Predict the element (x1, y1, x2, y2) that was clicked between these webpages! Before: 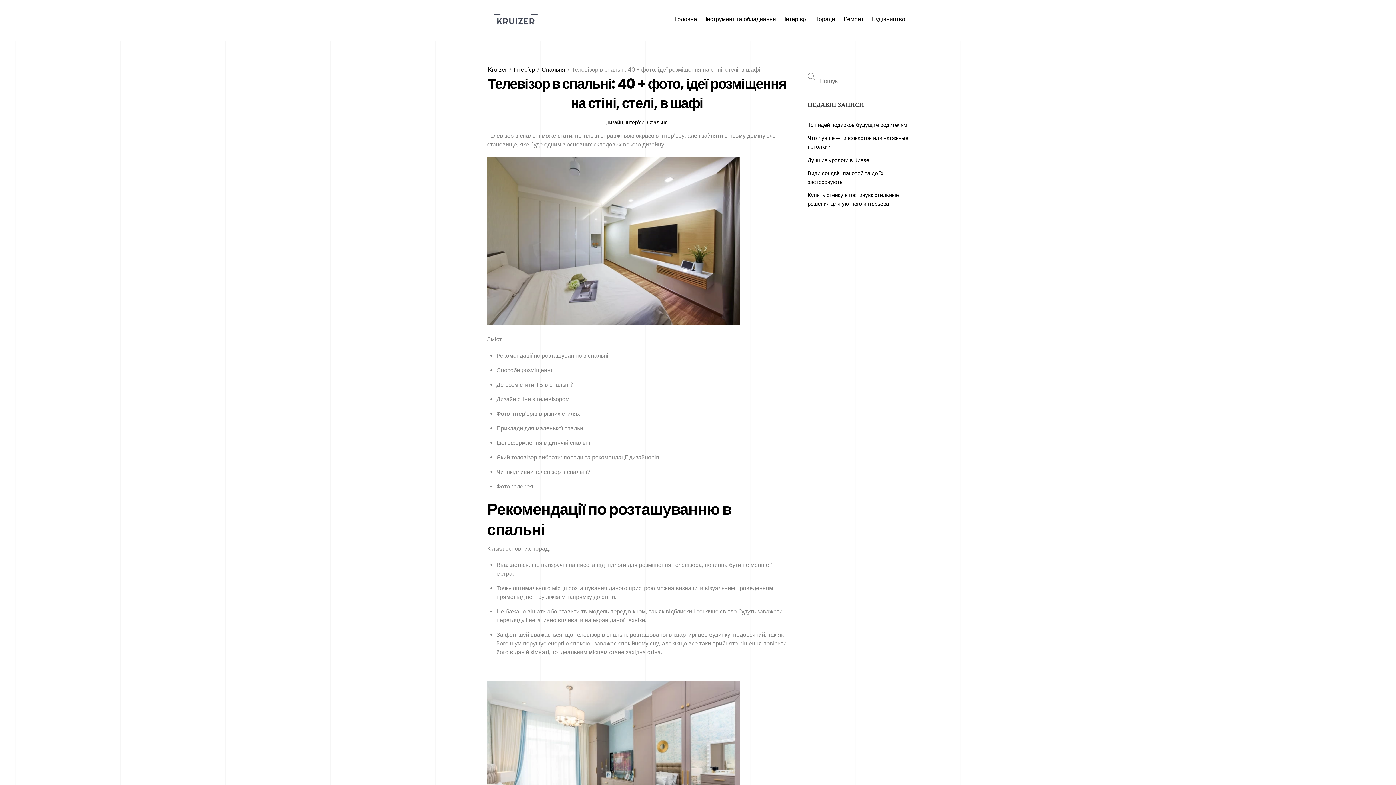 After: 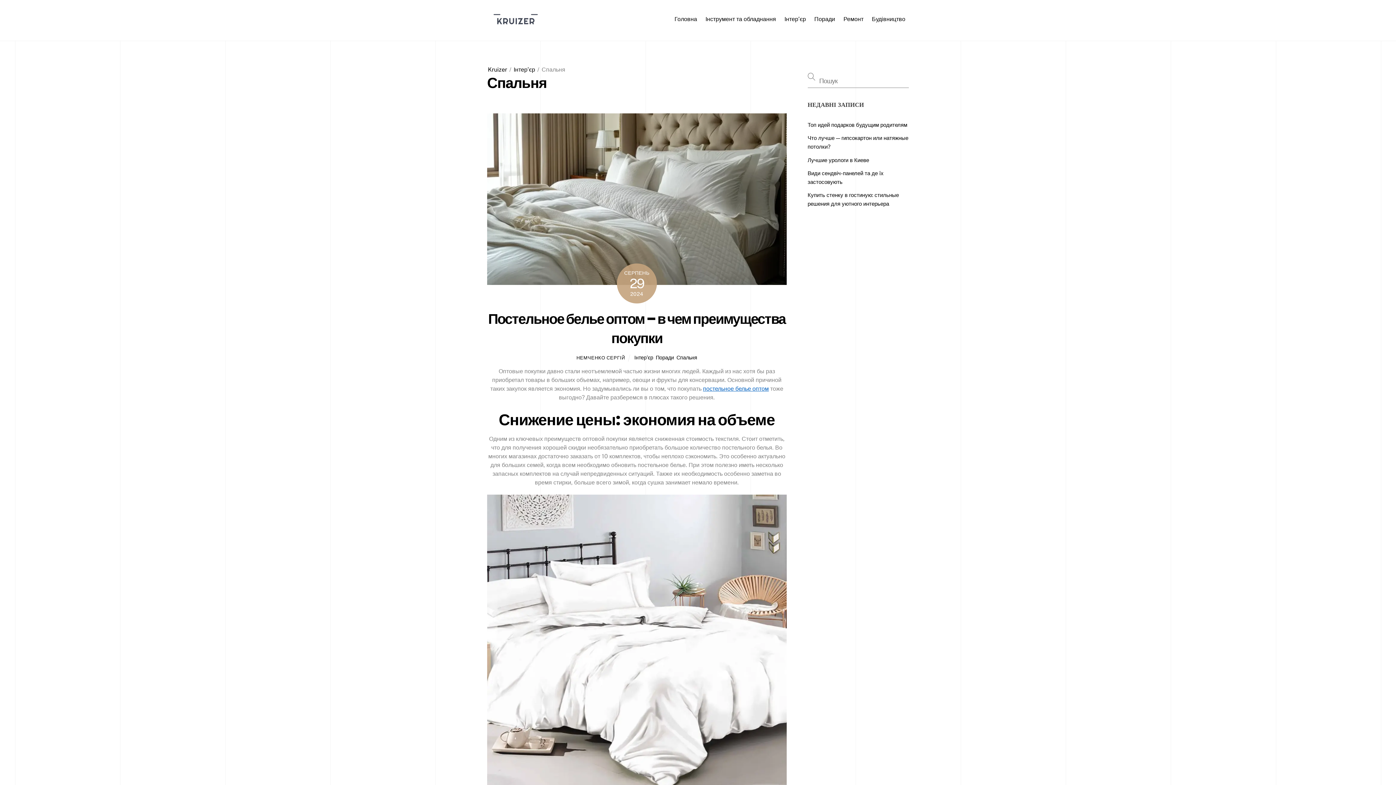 Action: bbox: (647, 119, 667, 125) label: Спальня